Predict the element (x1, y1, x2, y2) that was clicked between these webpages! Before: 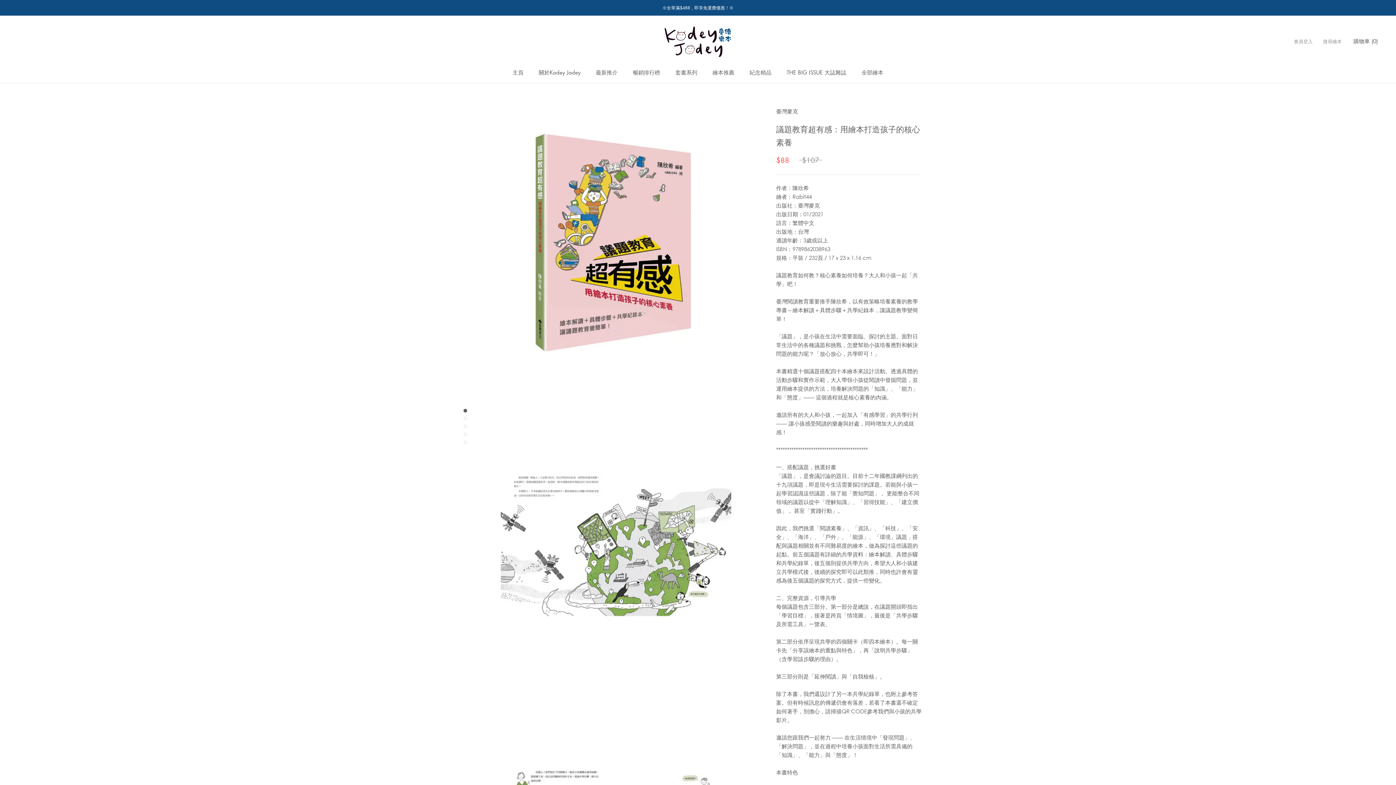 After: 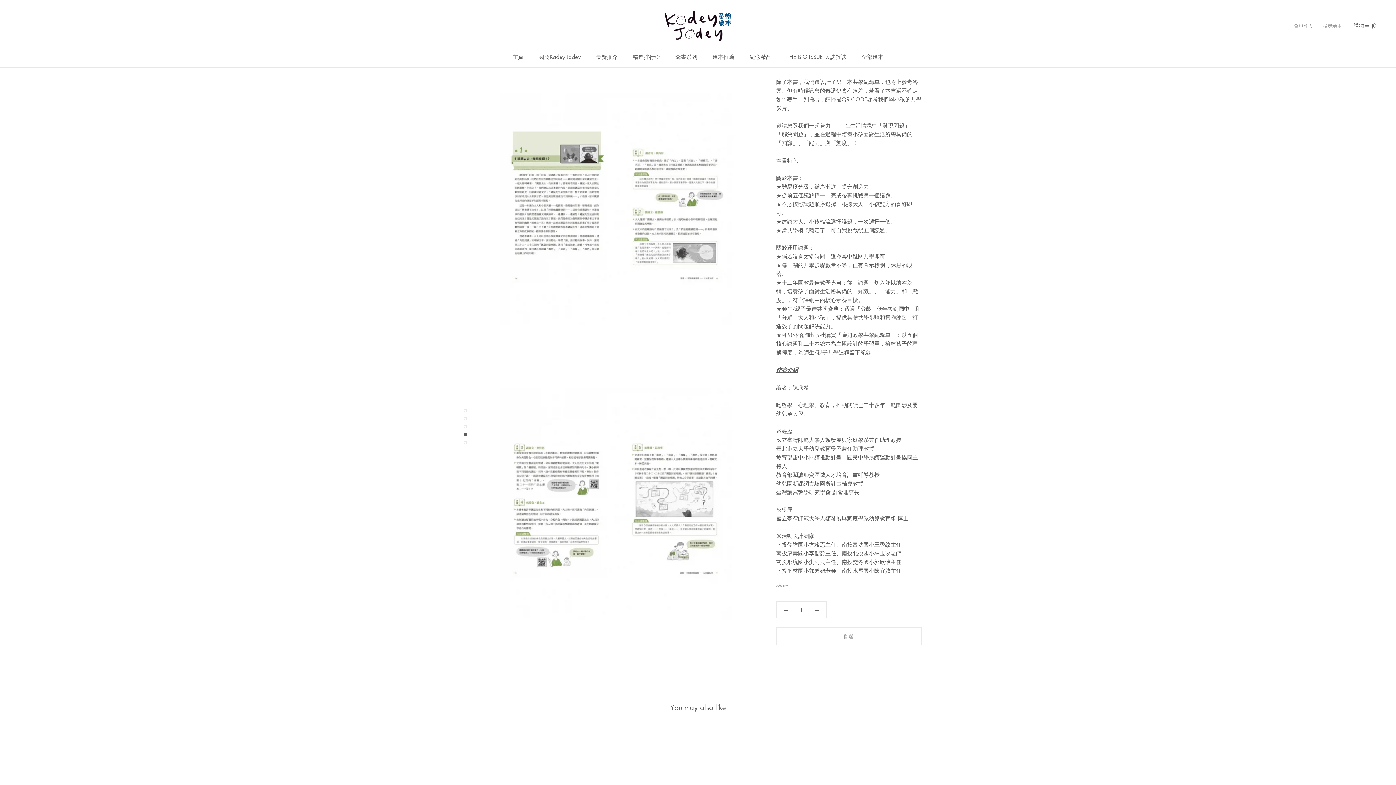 Action: bbox: (463, 432, 467, 436)